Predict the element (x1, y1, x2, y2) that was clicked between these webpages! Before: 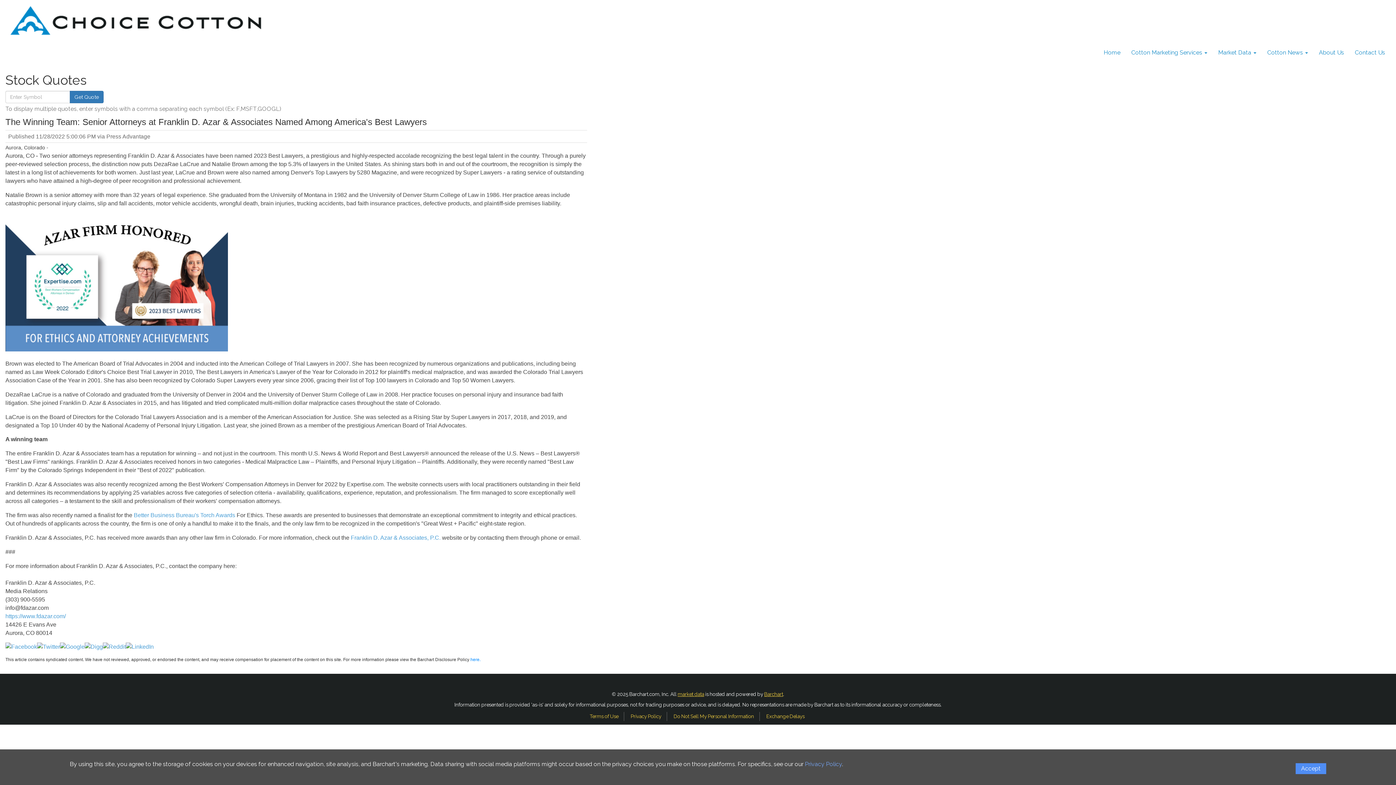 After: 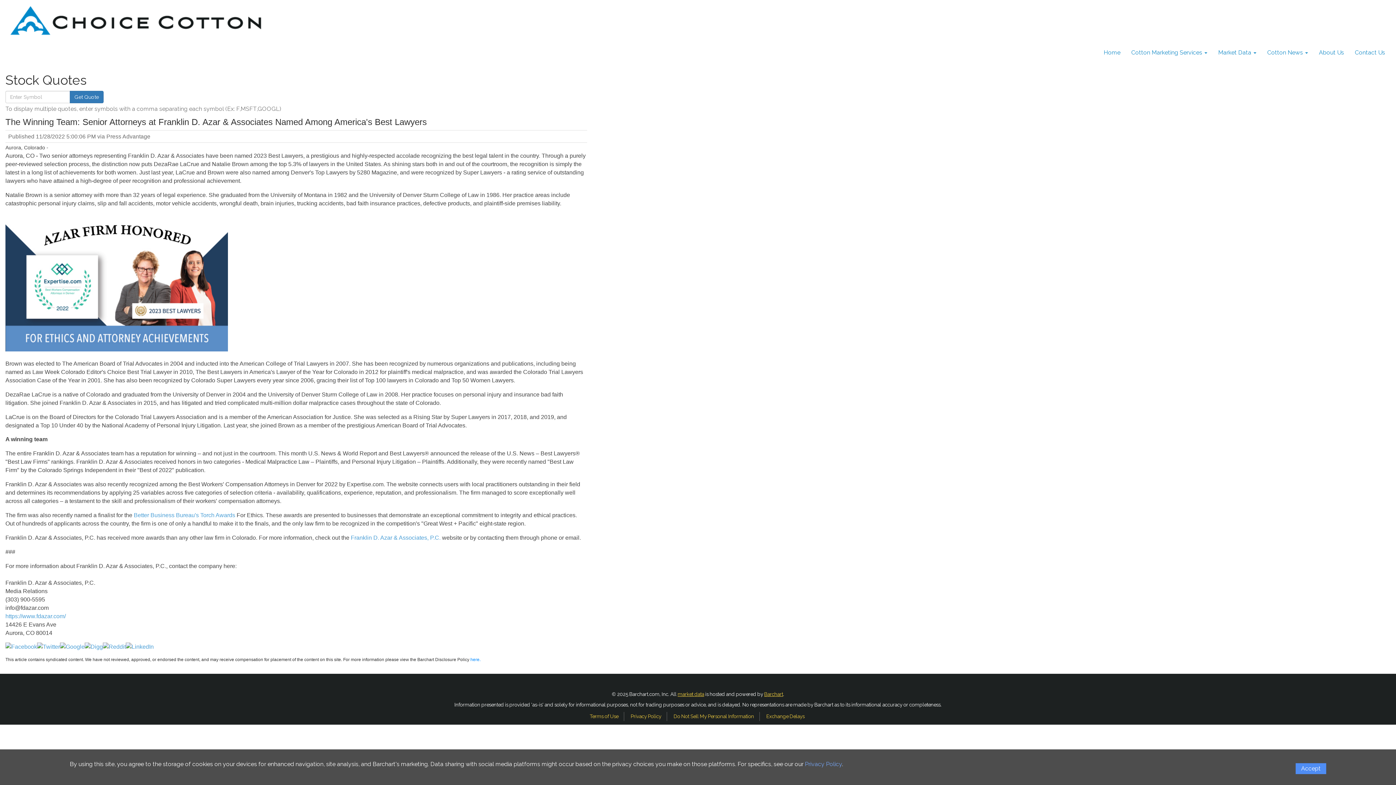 Action: label: Market data provider site bbox: (677, 559, 704, 565)